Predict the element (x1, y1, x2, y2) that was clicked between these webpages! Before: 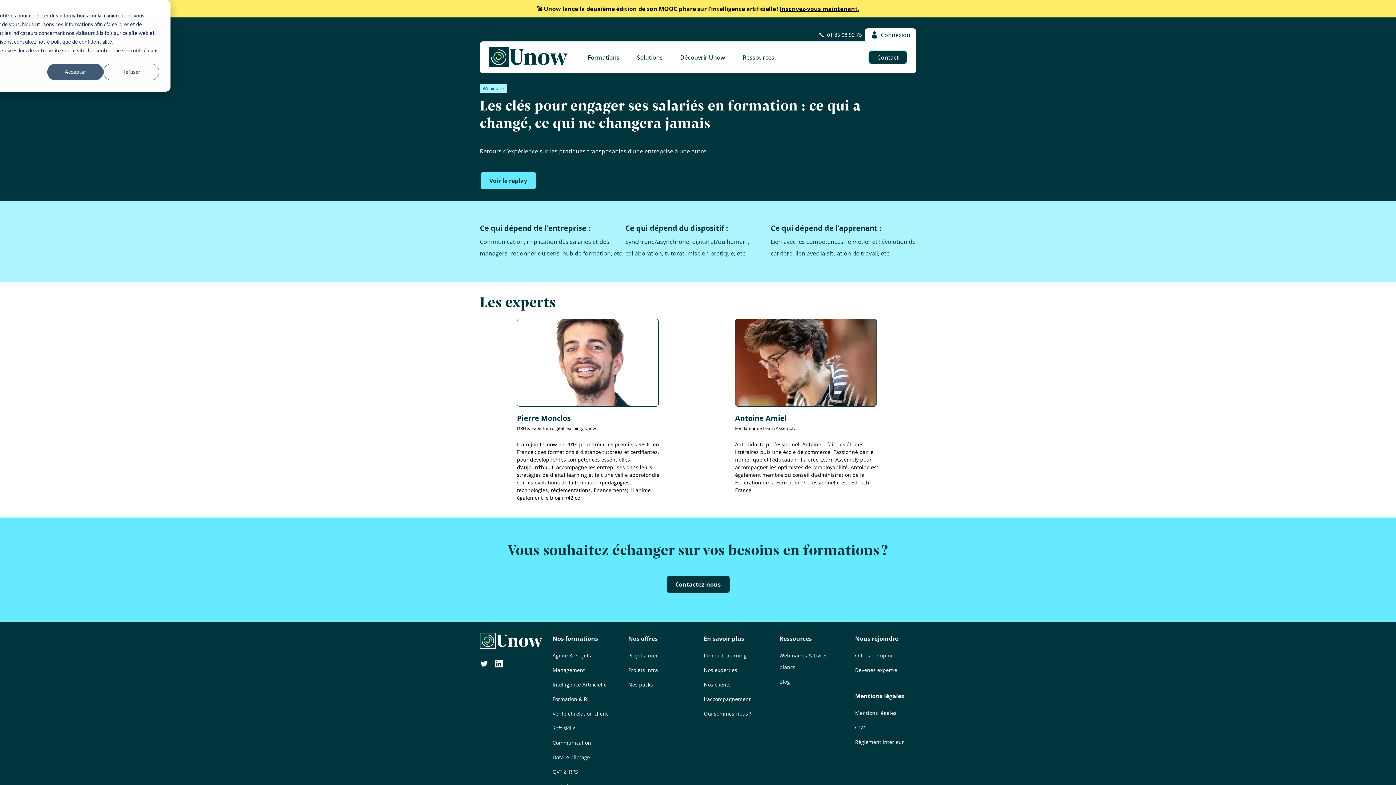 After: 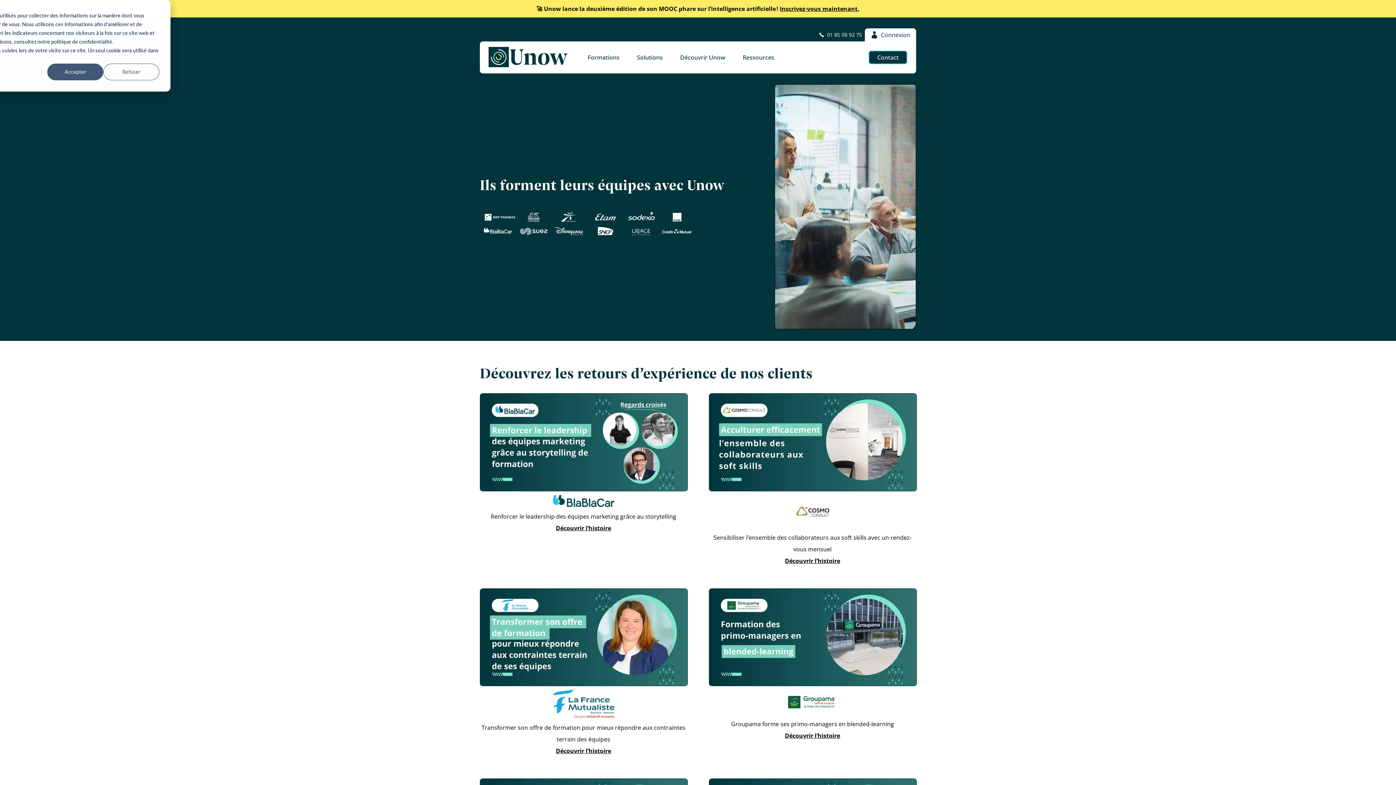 Action: label: Nos clients bbox: (704, 681, 730, 688)